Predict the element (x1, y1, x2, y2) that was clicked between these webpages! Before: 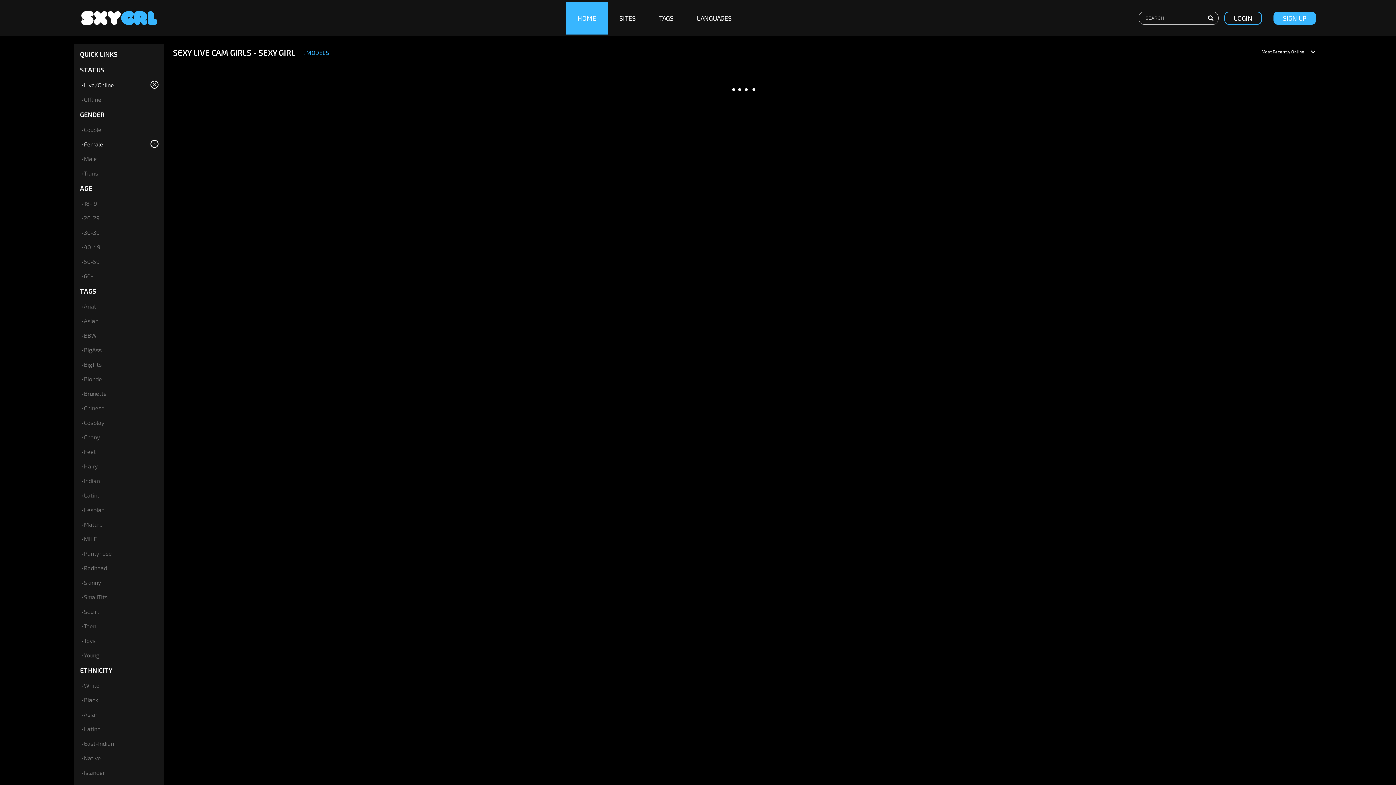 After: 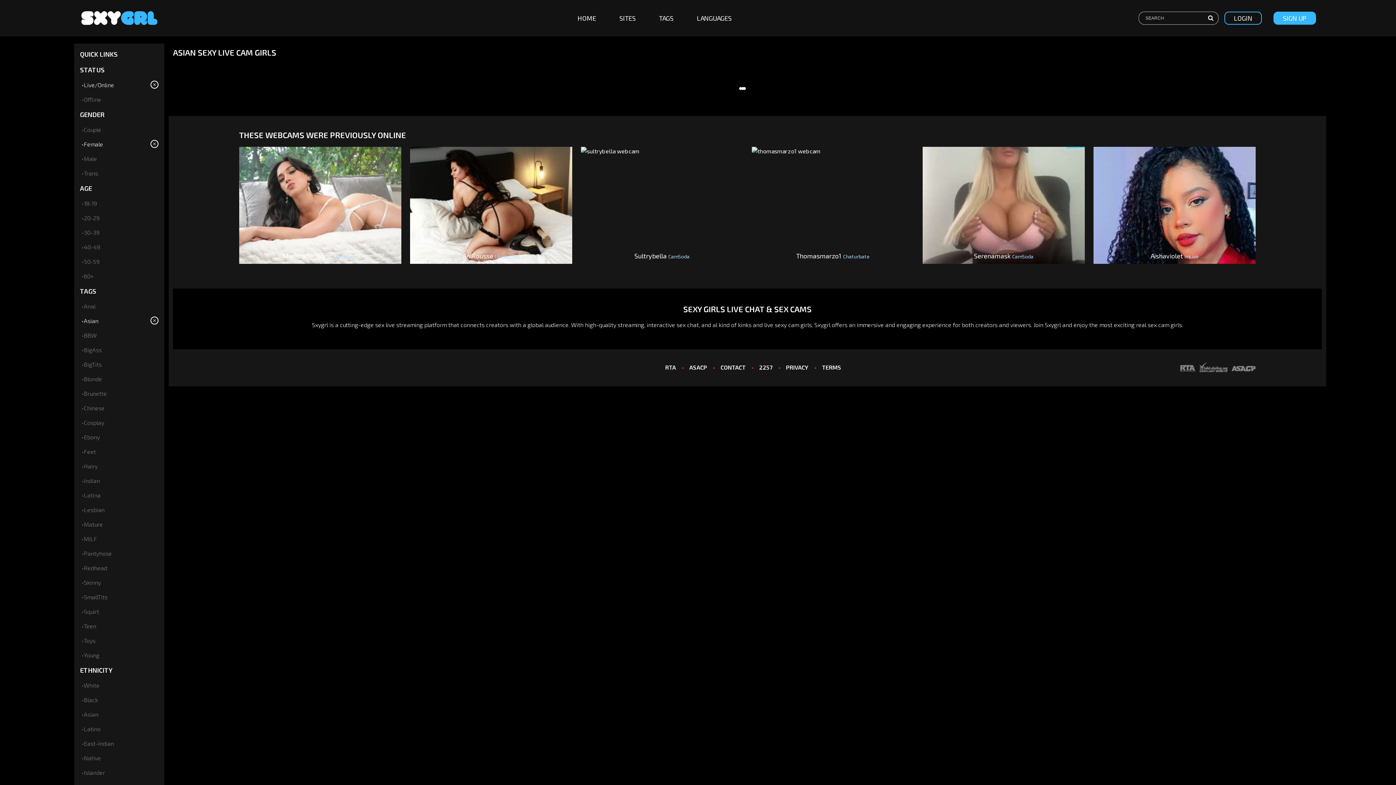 Action: bbox: (81, 317, 98, 324) label: Asian